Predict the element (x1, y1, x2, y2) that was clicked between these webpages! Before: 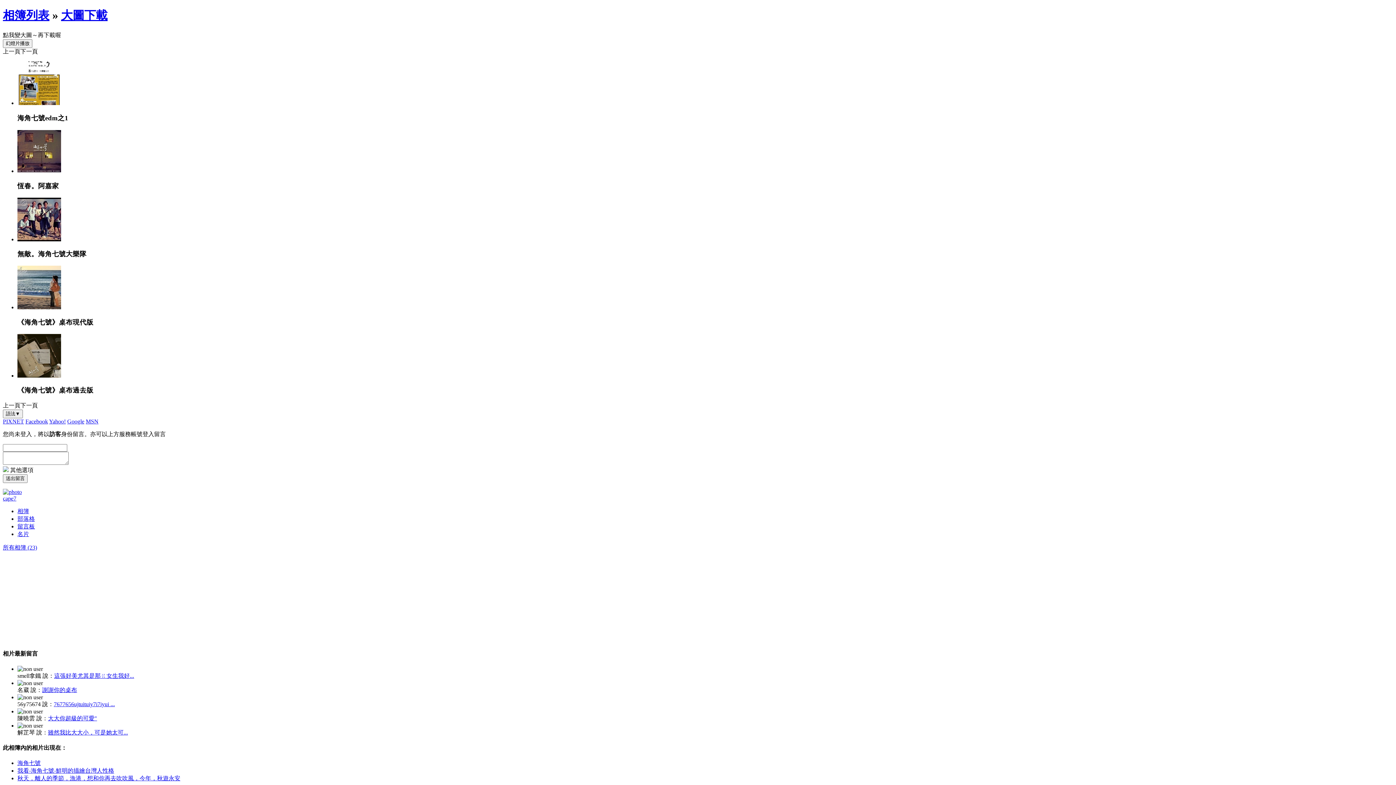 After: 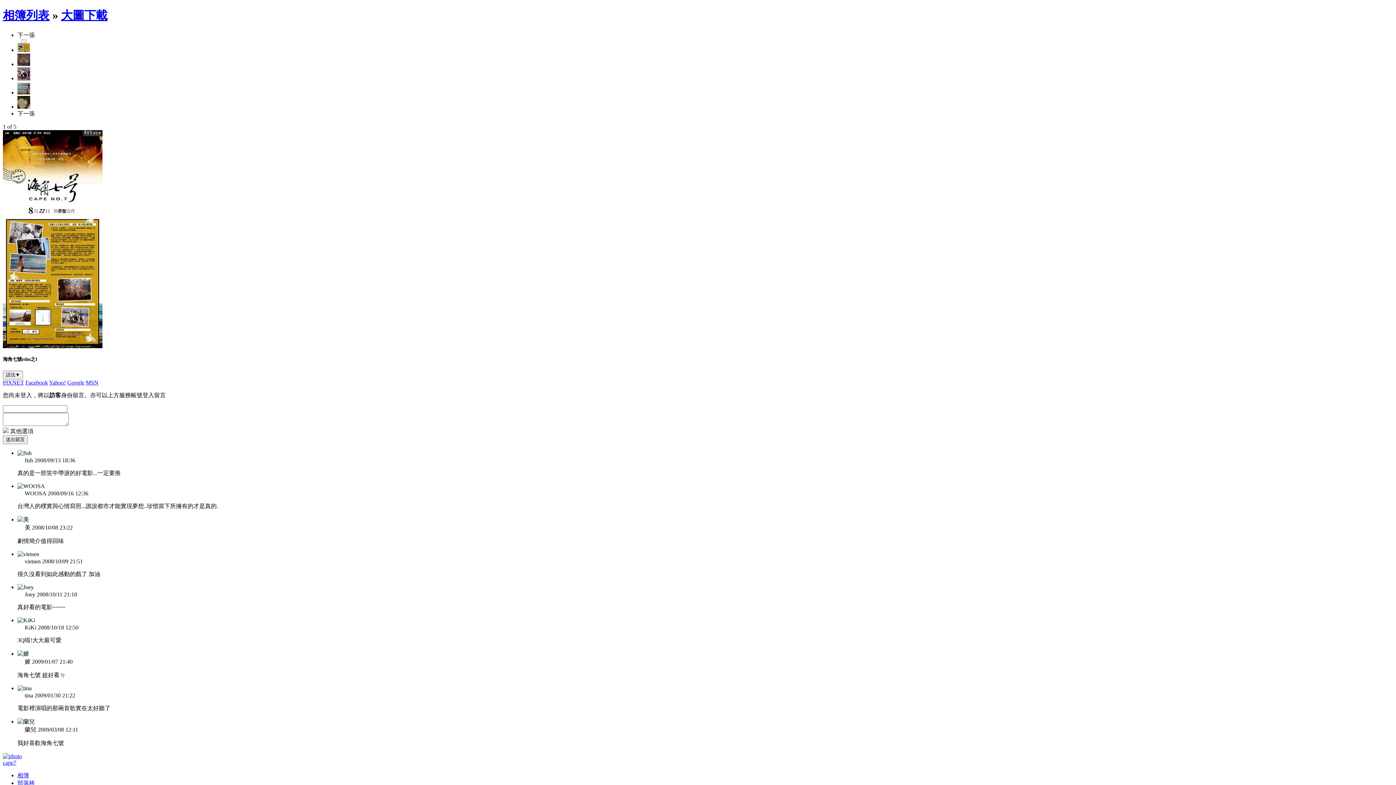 Action: bbox: (17, 99, 61, 106)